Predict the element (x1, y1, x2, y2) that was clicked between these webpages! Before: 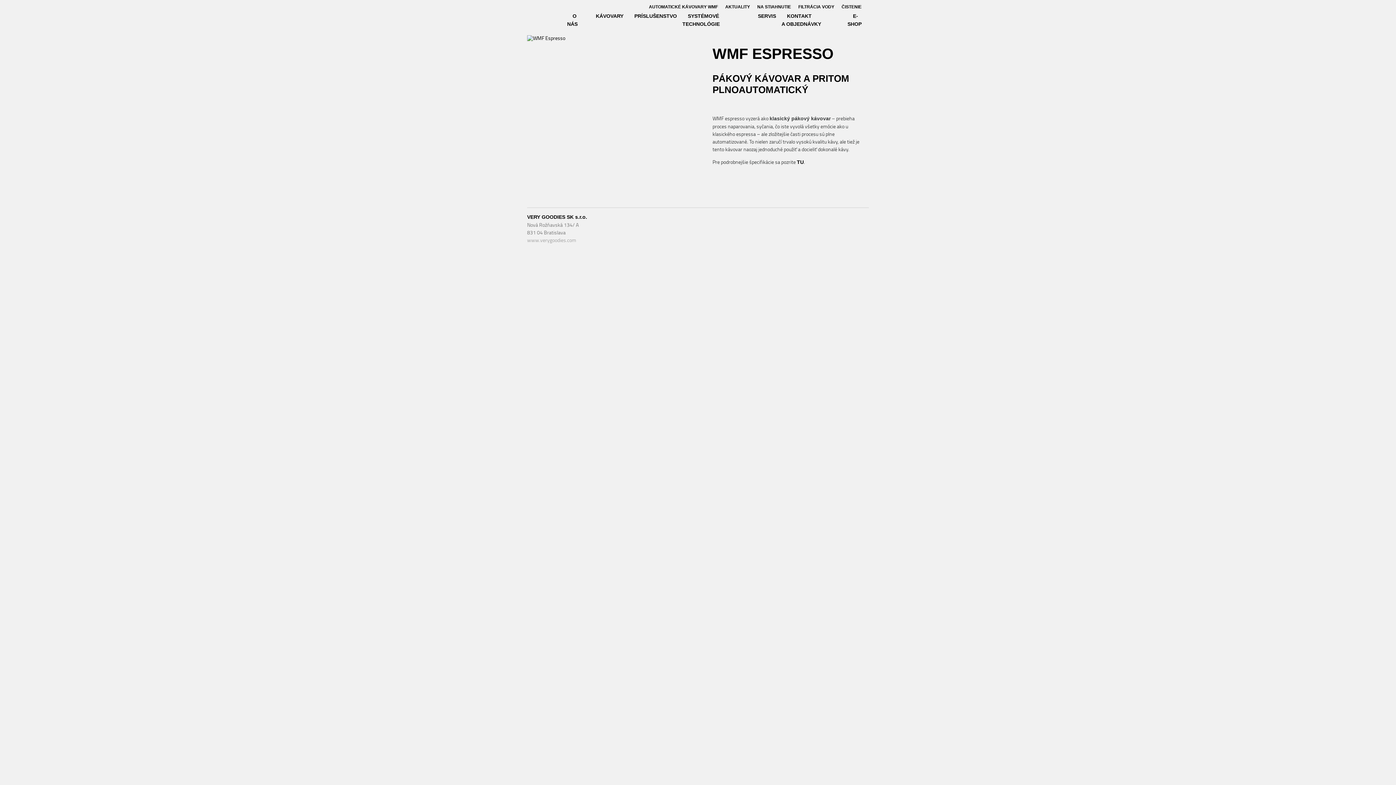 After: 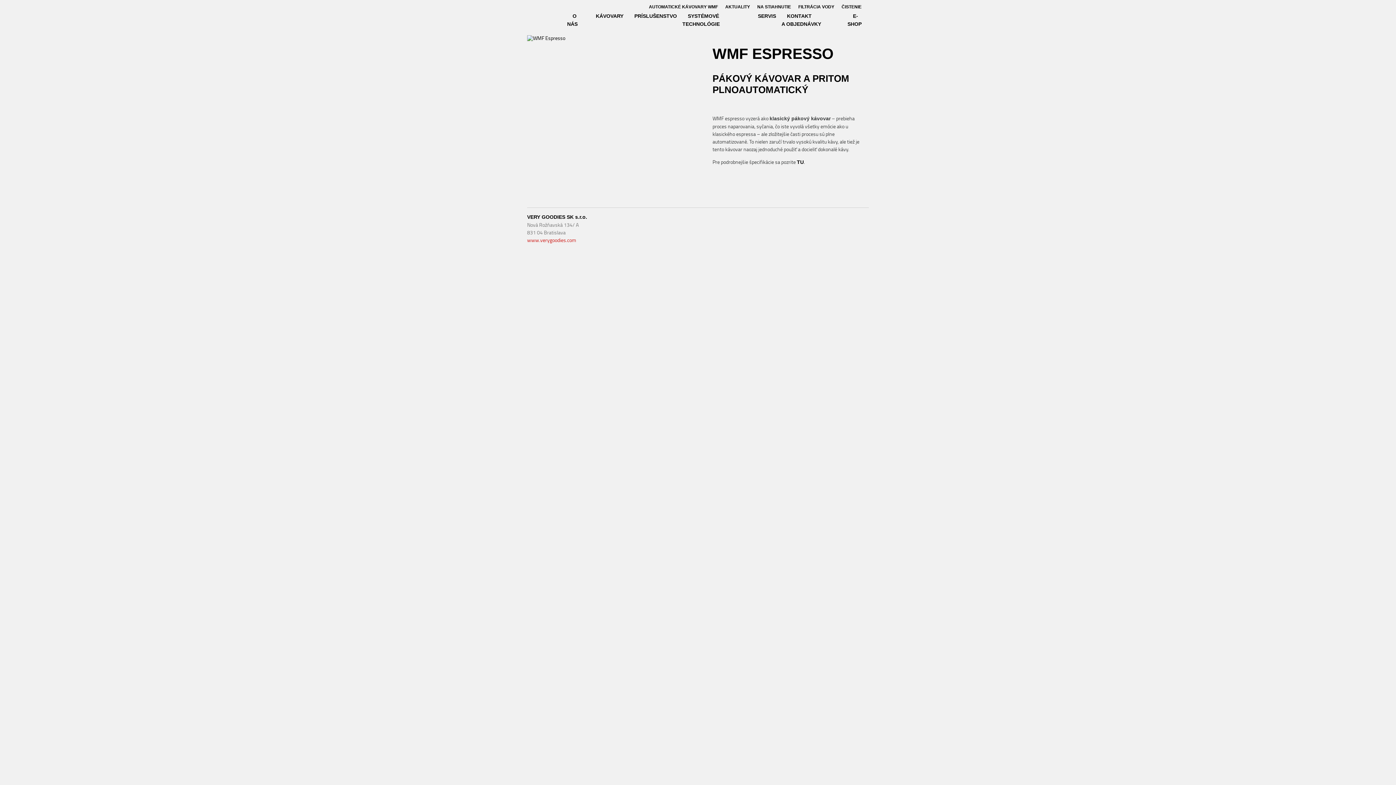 Action: label: www.verygoodies.com bbox: (527, 236, 576, 243)